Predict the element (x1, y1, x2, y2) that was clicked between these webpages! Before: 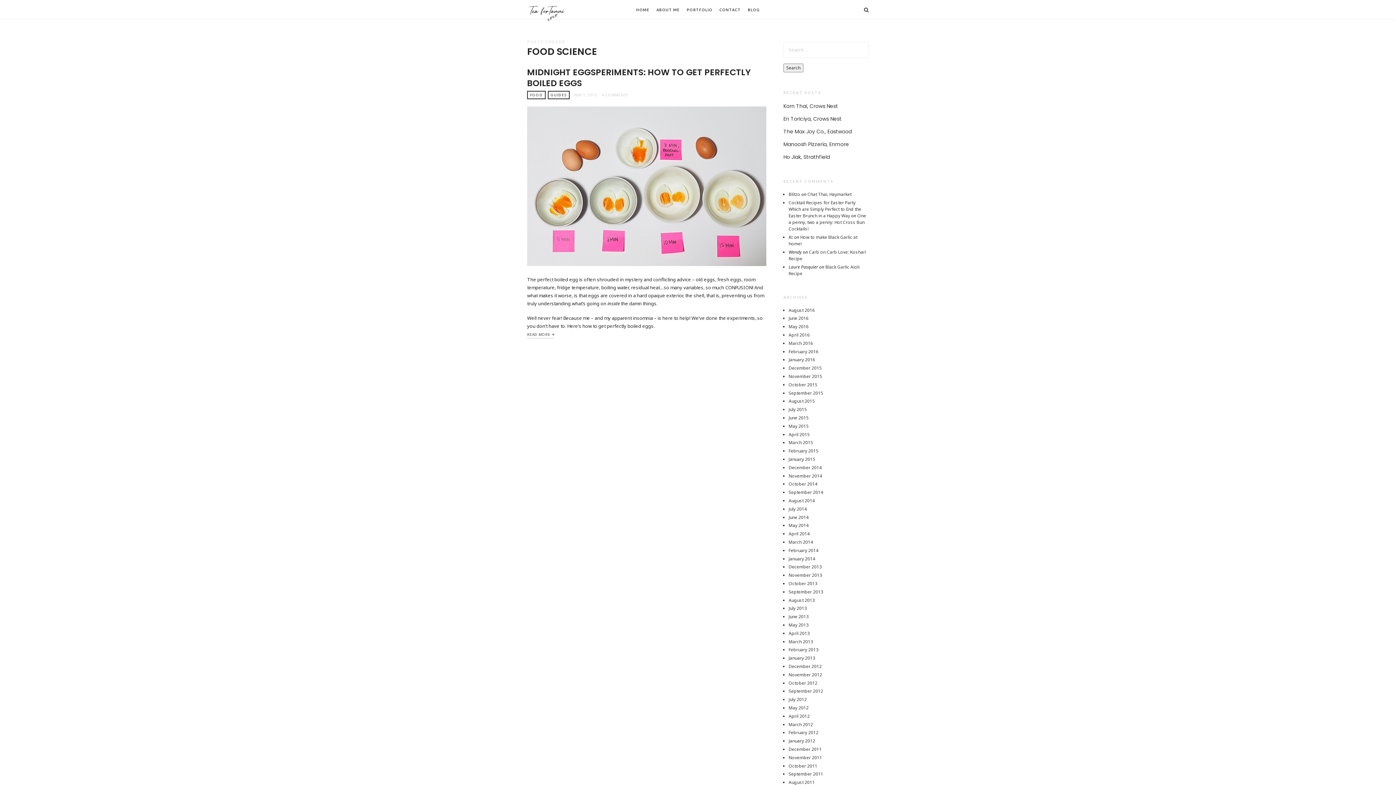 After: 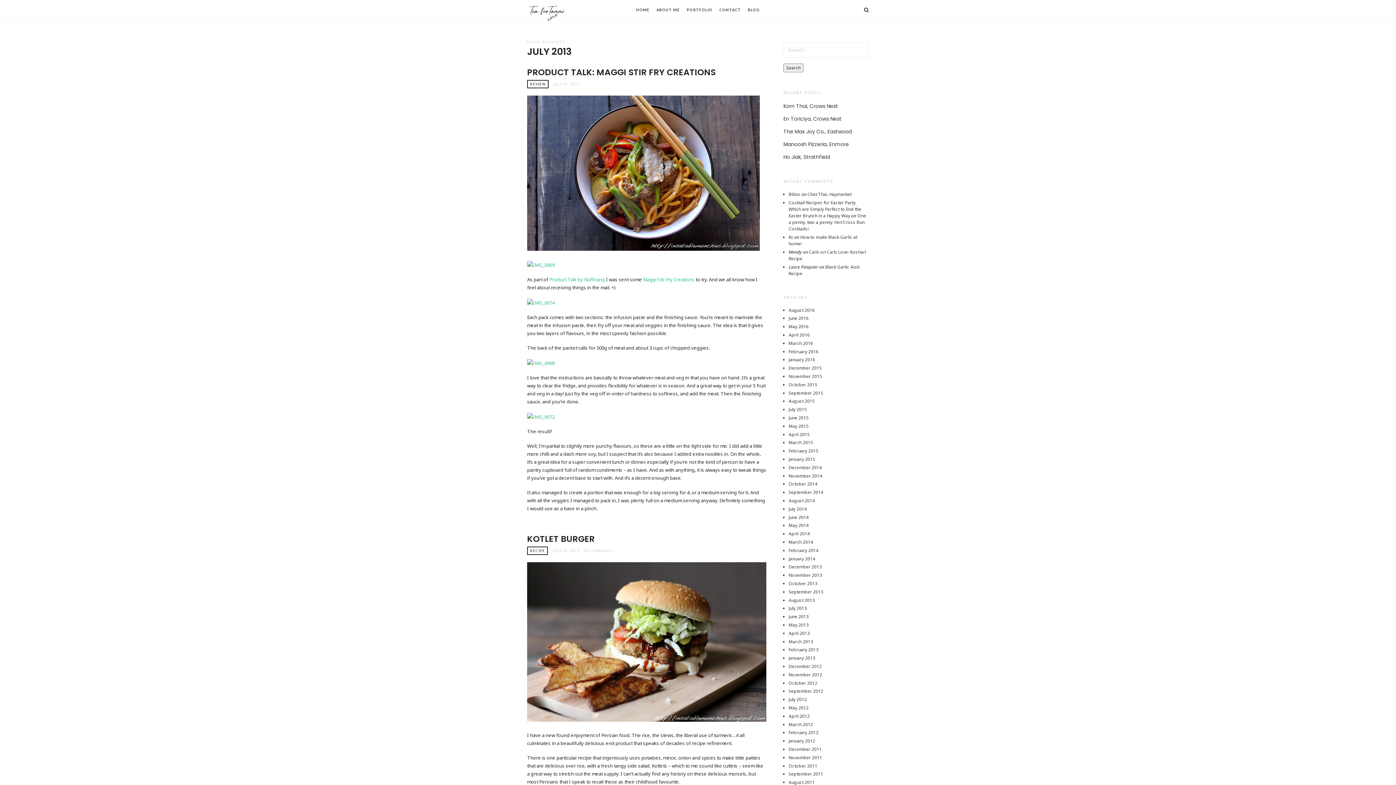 Action: label: July 2013 bbox: (788, 605, 807, 611)